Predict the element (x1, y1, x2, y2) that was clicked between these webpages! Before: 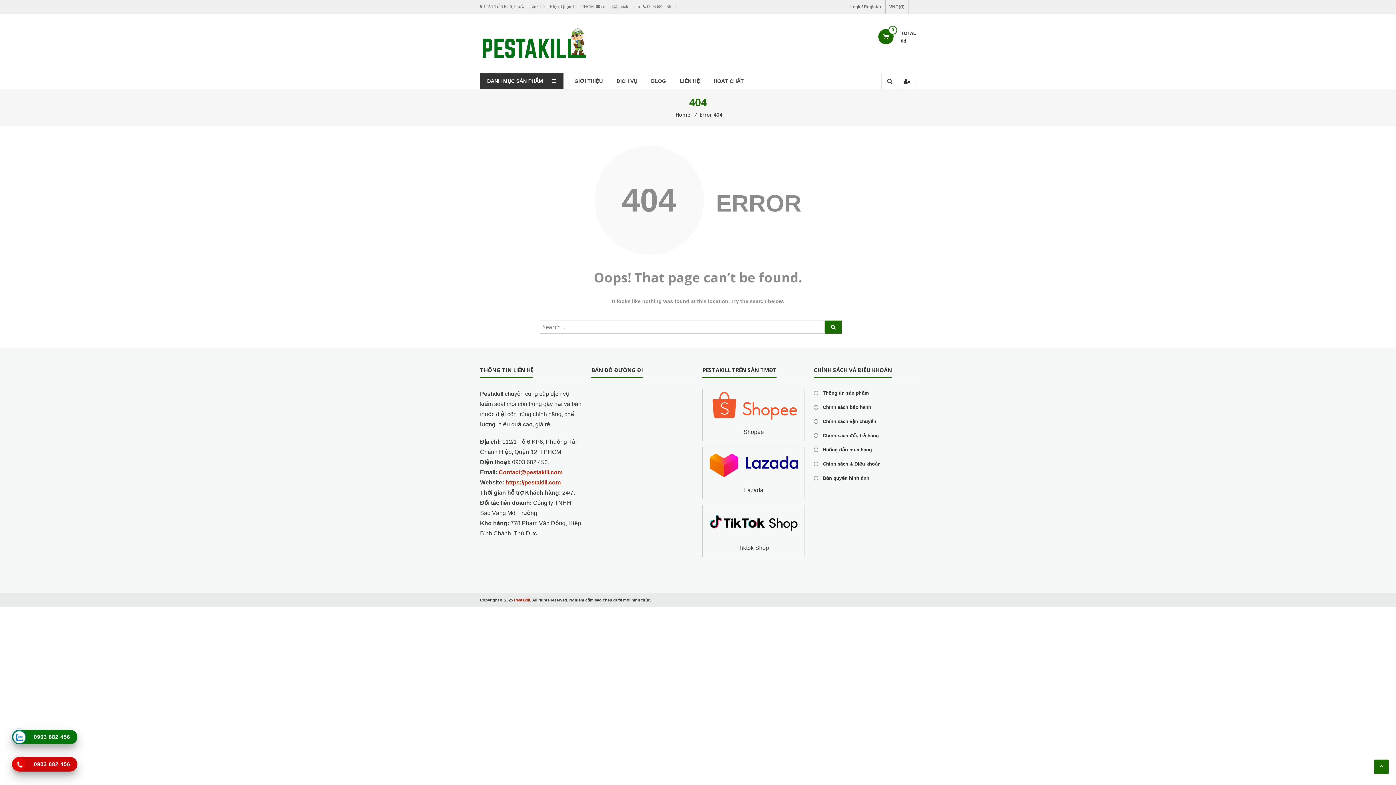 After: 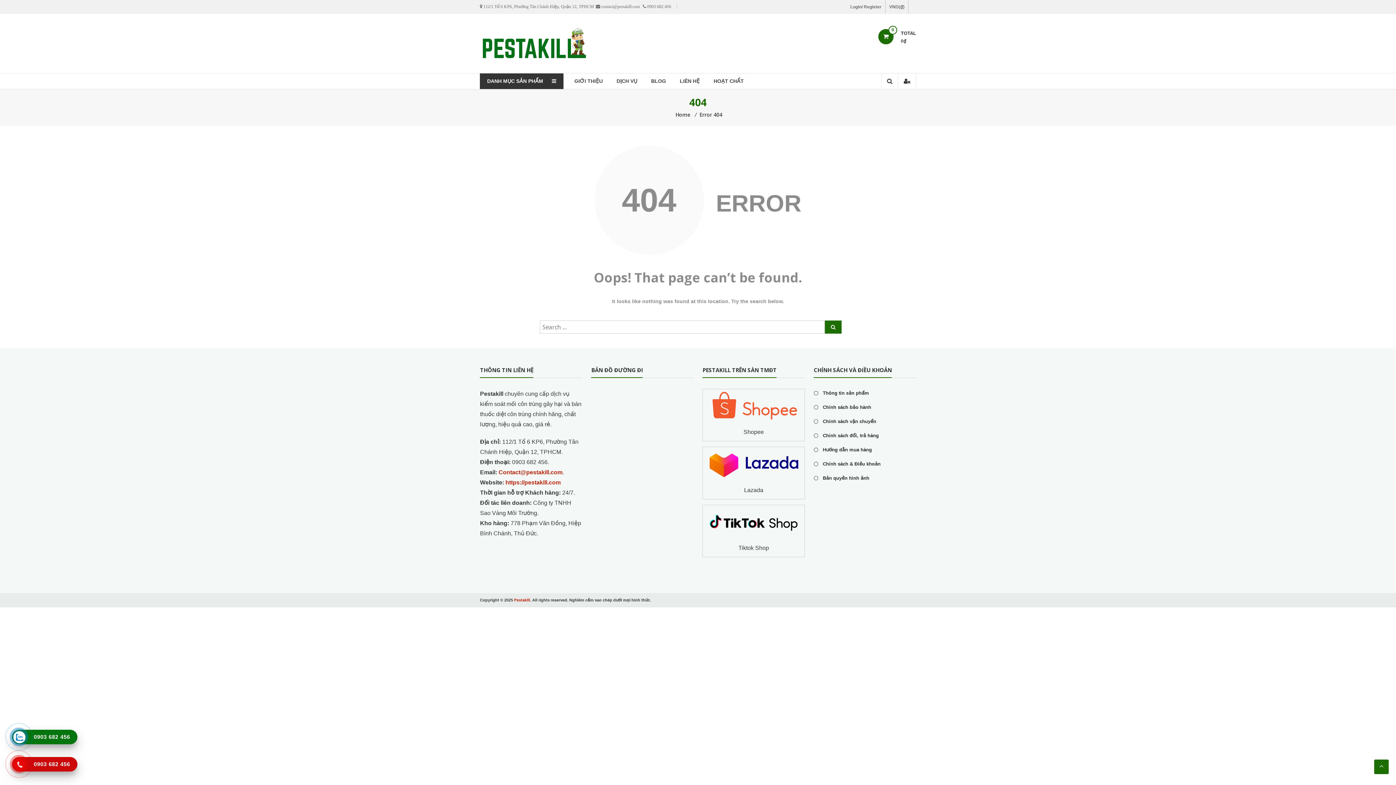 Action: bbox: (15, 734, 23, 741)